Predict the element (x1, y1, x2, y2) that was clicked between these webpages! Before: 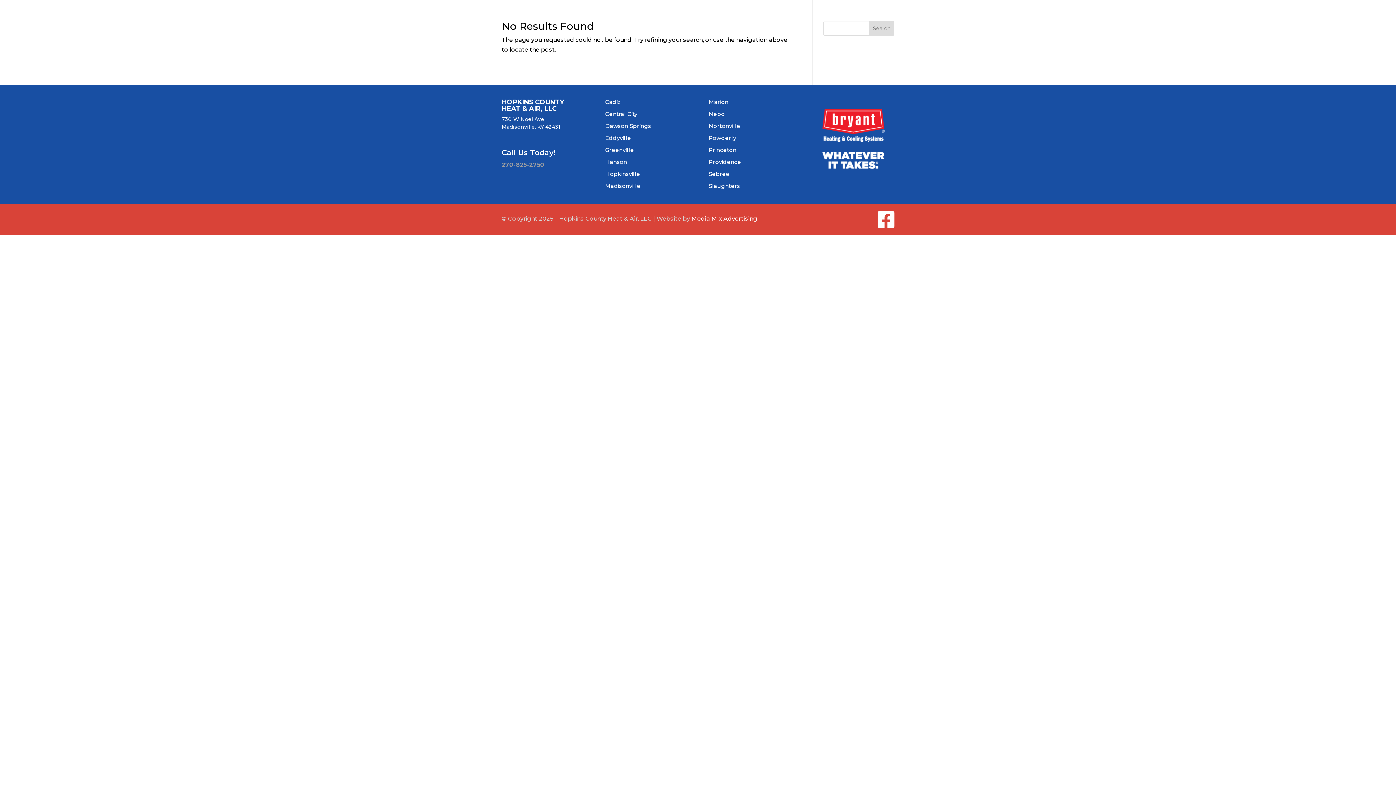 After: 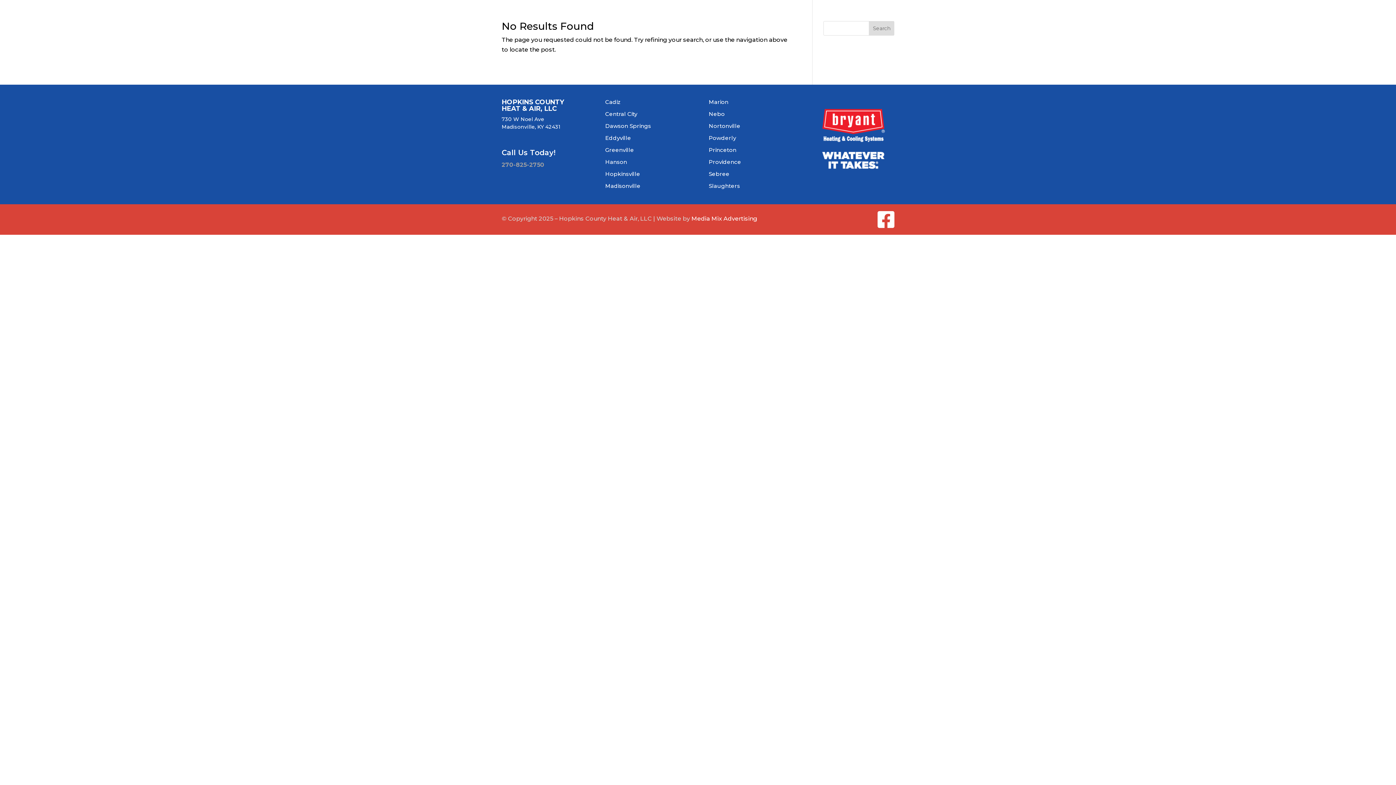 Action: label: Search bbox: (869, 21, 894, 35)